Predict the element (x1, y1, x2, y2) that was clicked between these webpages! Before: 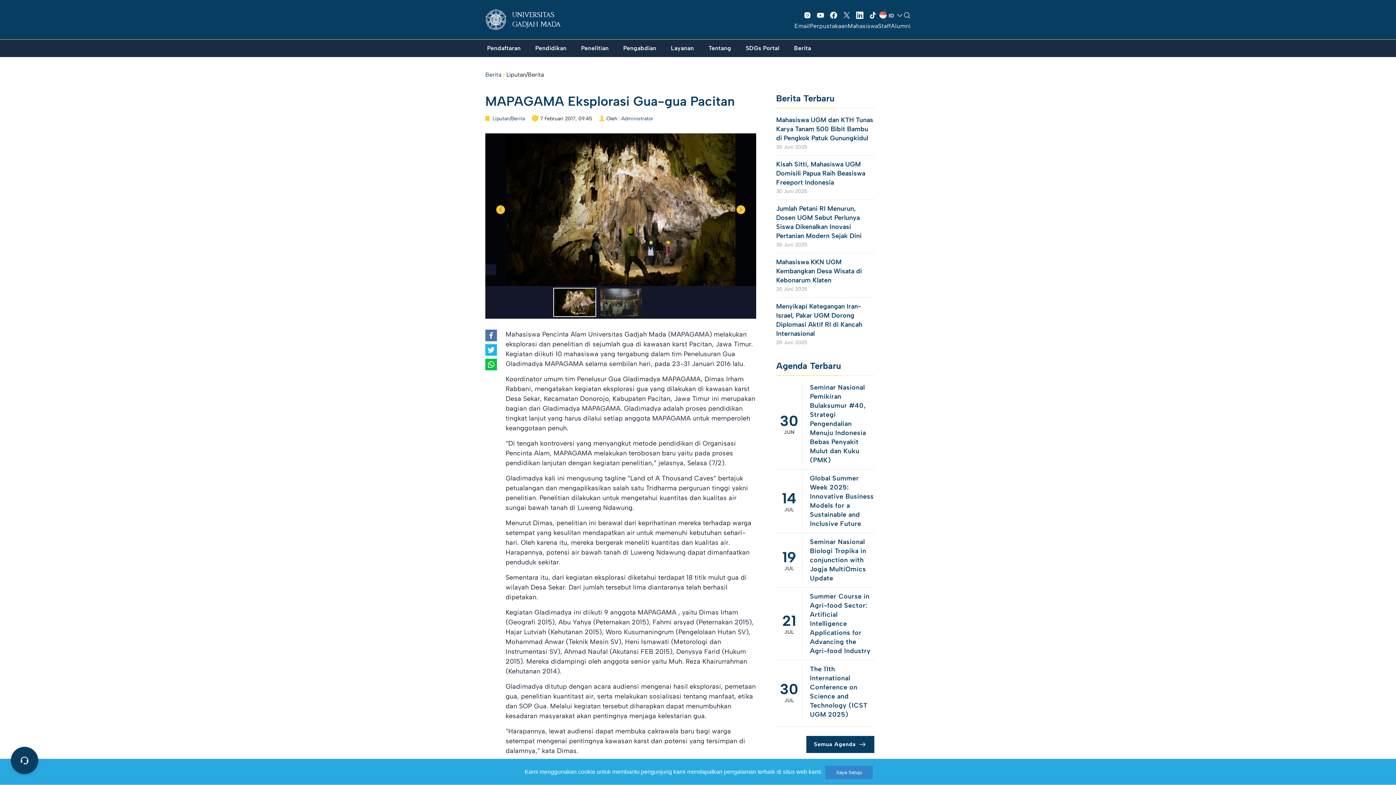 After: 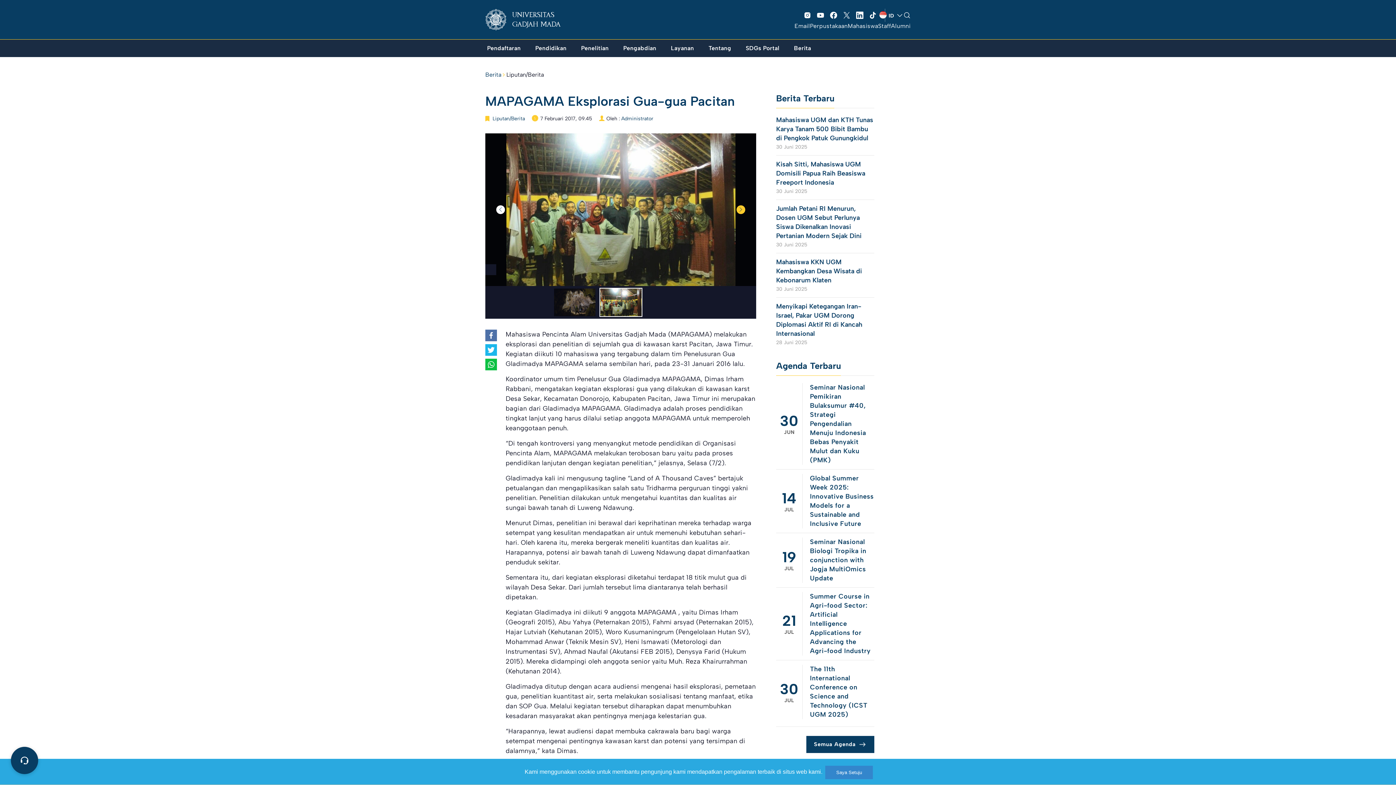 Action: bbox: (496, 205, 505, 214) label: Previous